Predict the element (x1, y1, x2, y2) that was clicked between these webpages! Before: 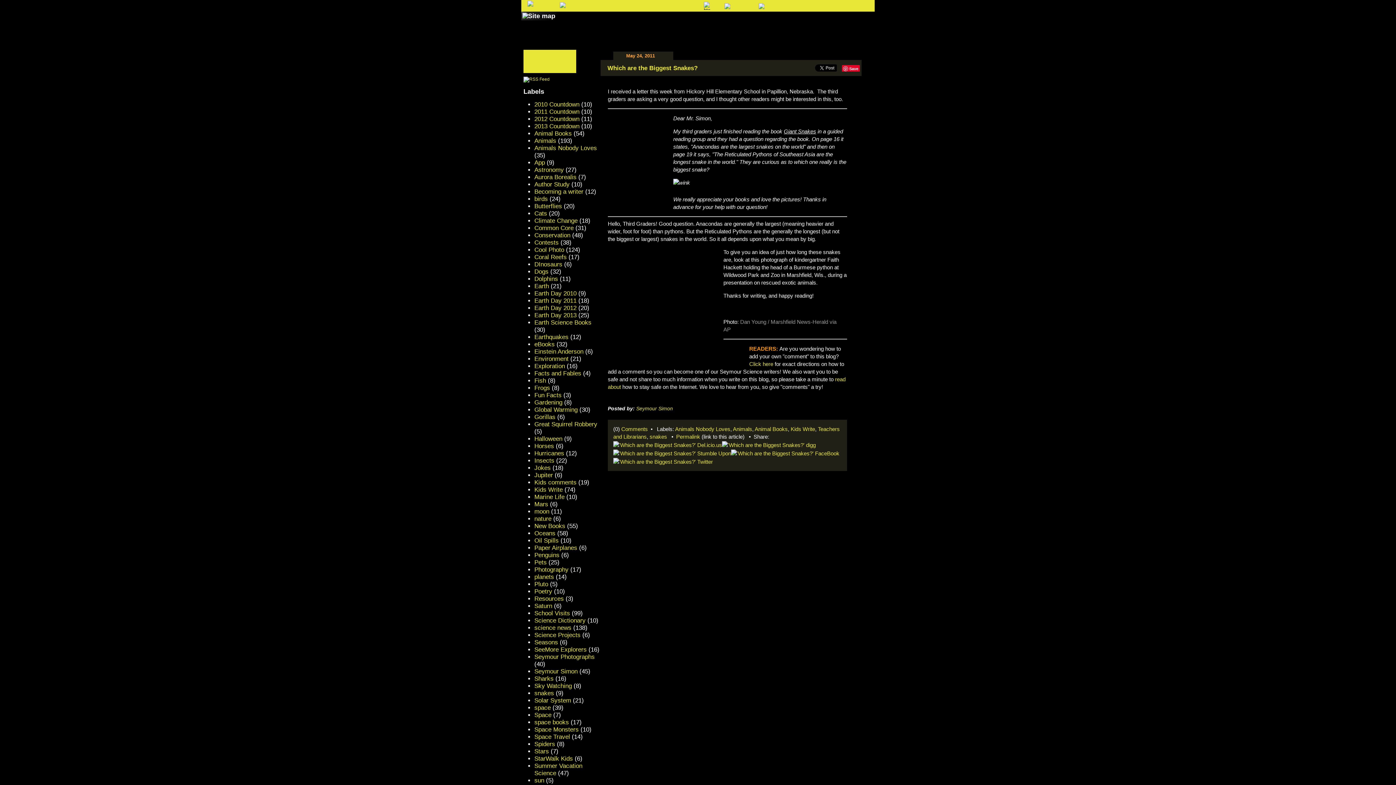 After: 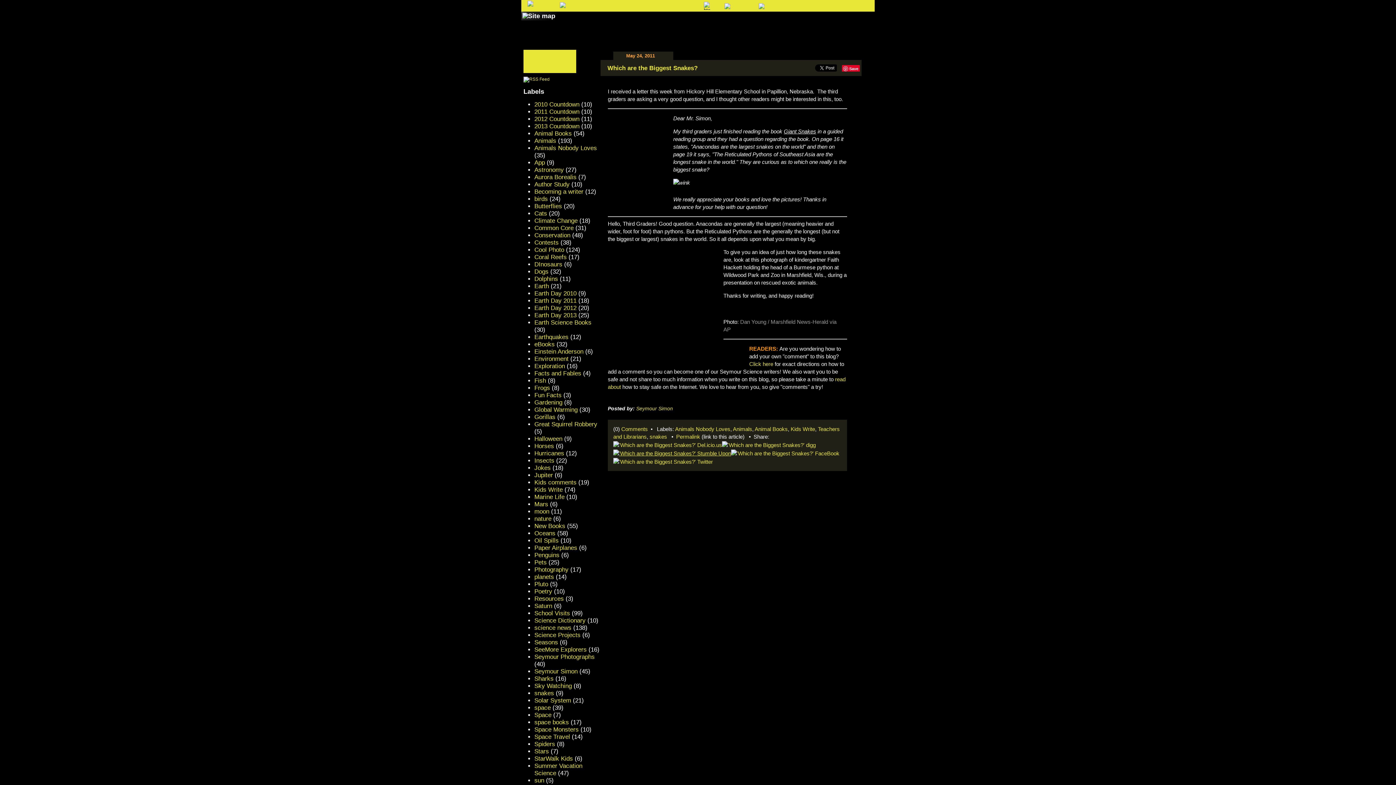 Action: bbox: (613, 449, 731, 455)